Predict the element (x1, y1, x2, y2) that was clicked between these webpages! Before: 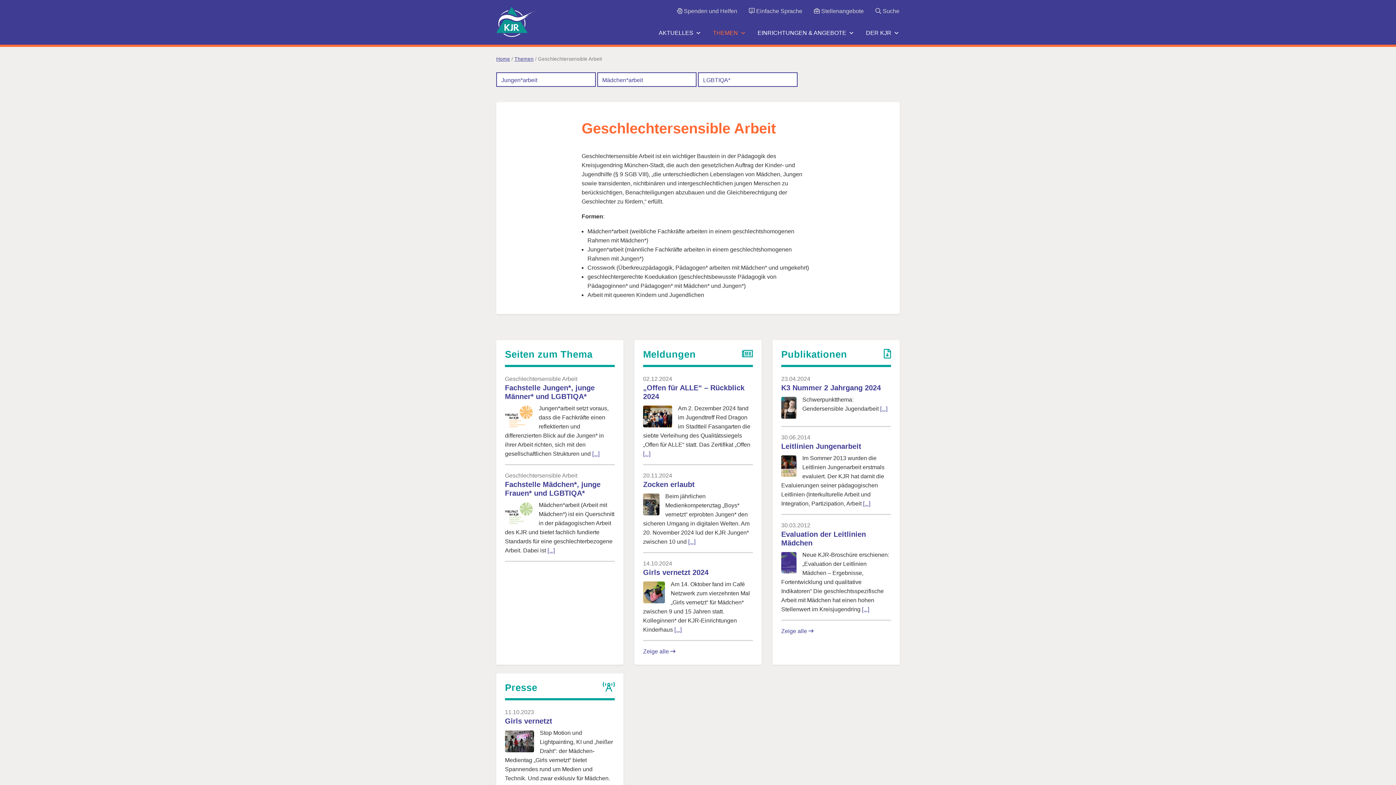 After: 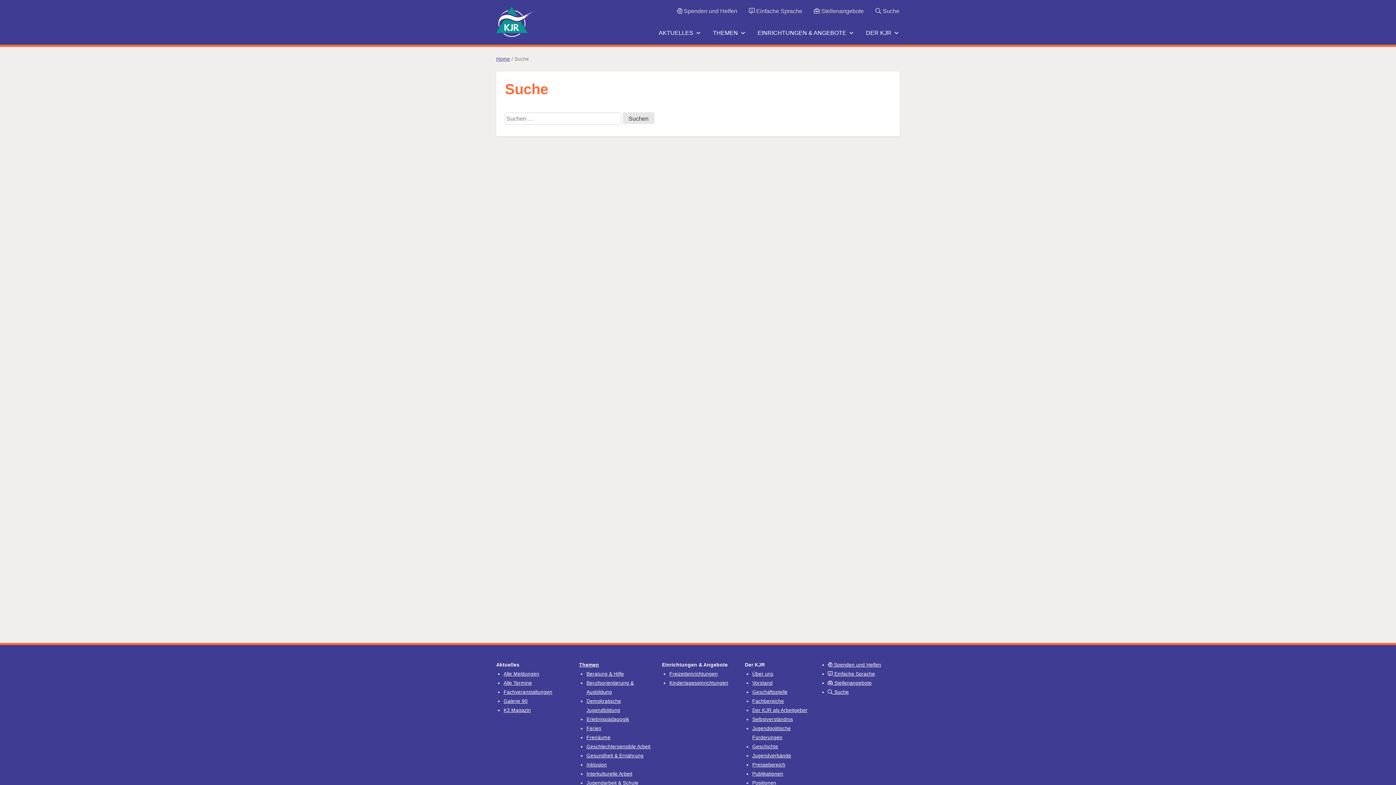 Action: bbox: (875, 8, 899, 14) label:  Suche